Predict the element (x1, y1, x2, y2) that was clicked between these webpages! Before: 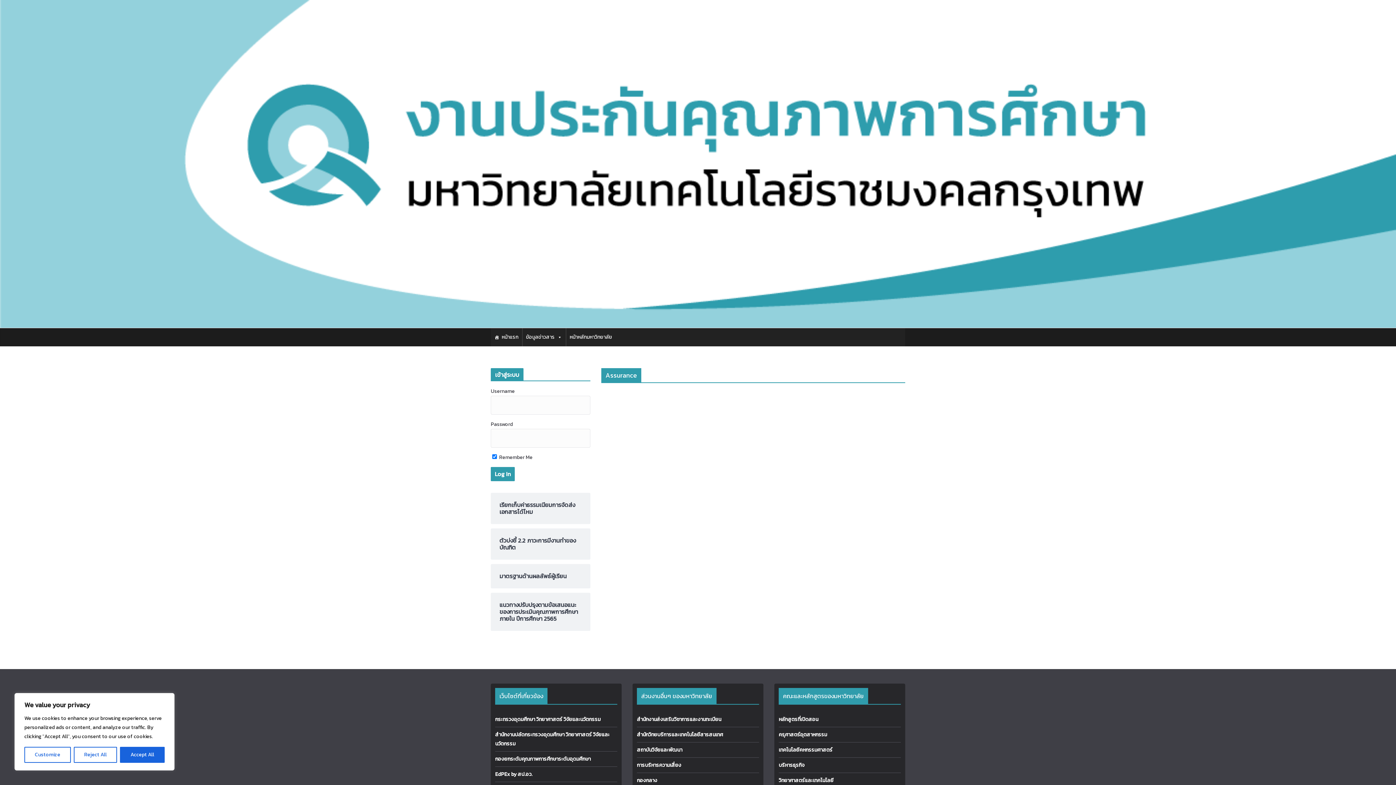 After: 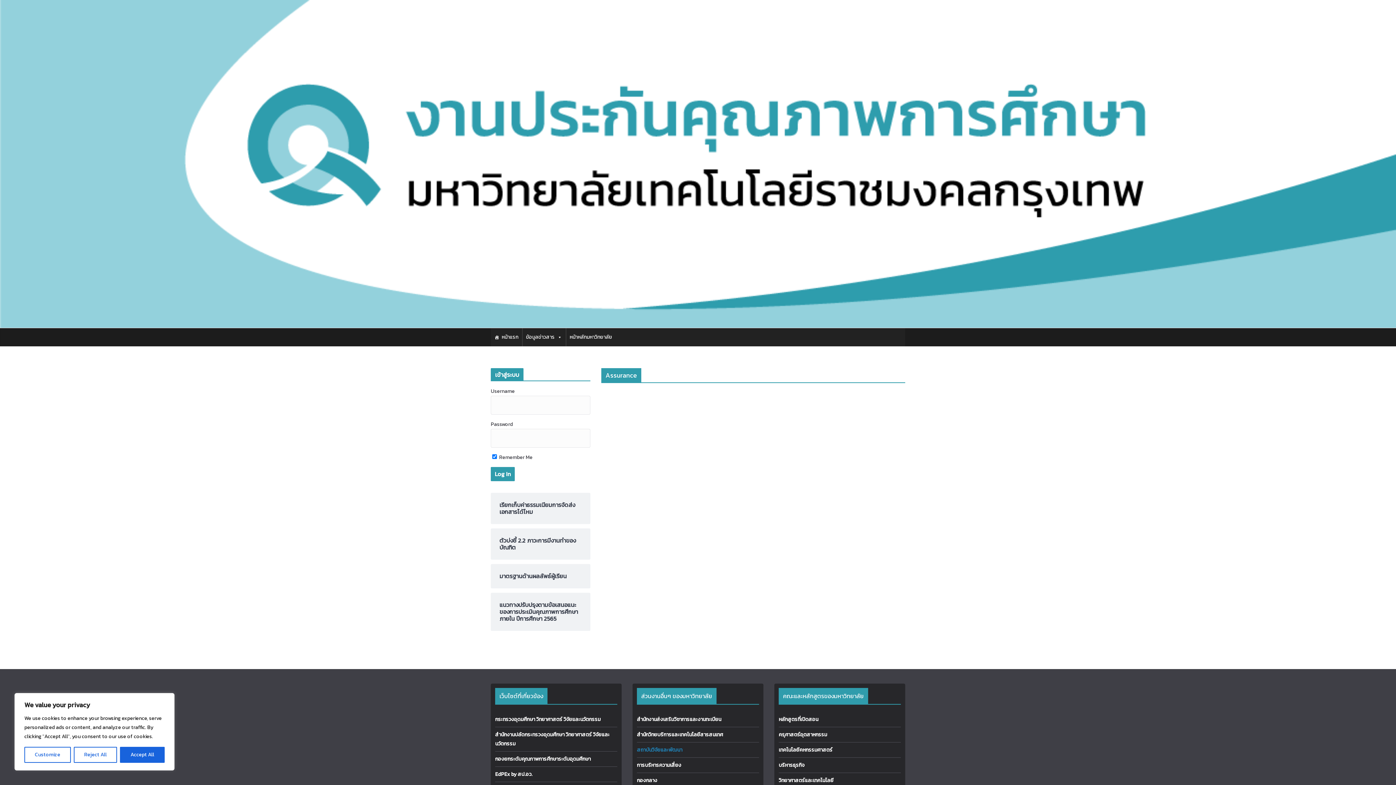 Action: bbox: (637, 746, 682, 754) label: สถาบันวิจัยและพัฒนา